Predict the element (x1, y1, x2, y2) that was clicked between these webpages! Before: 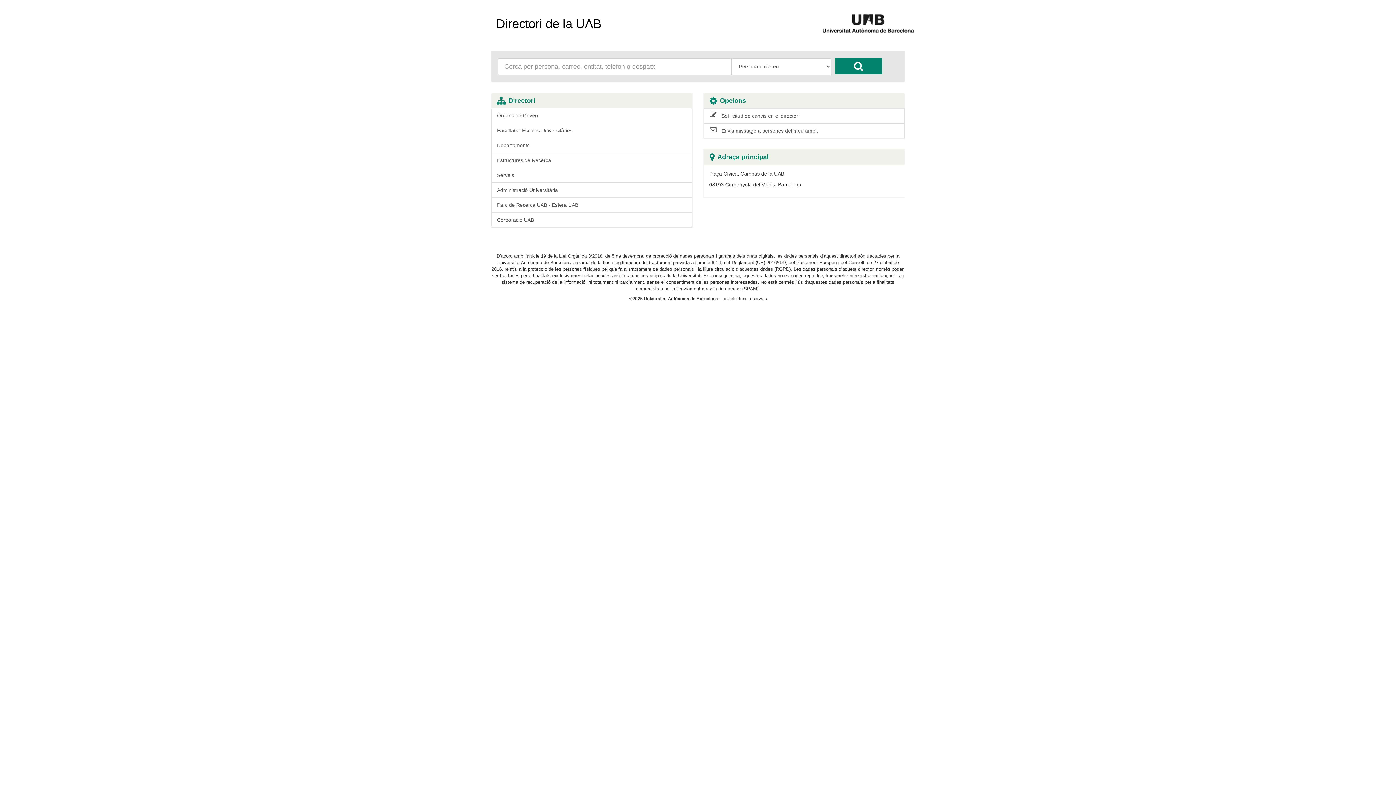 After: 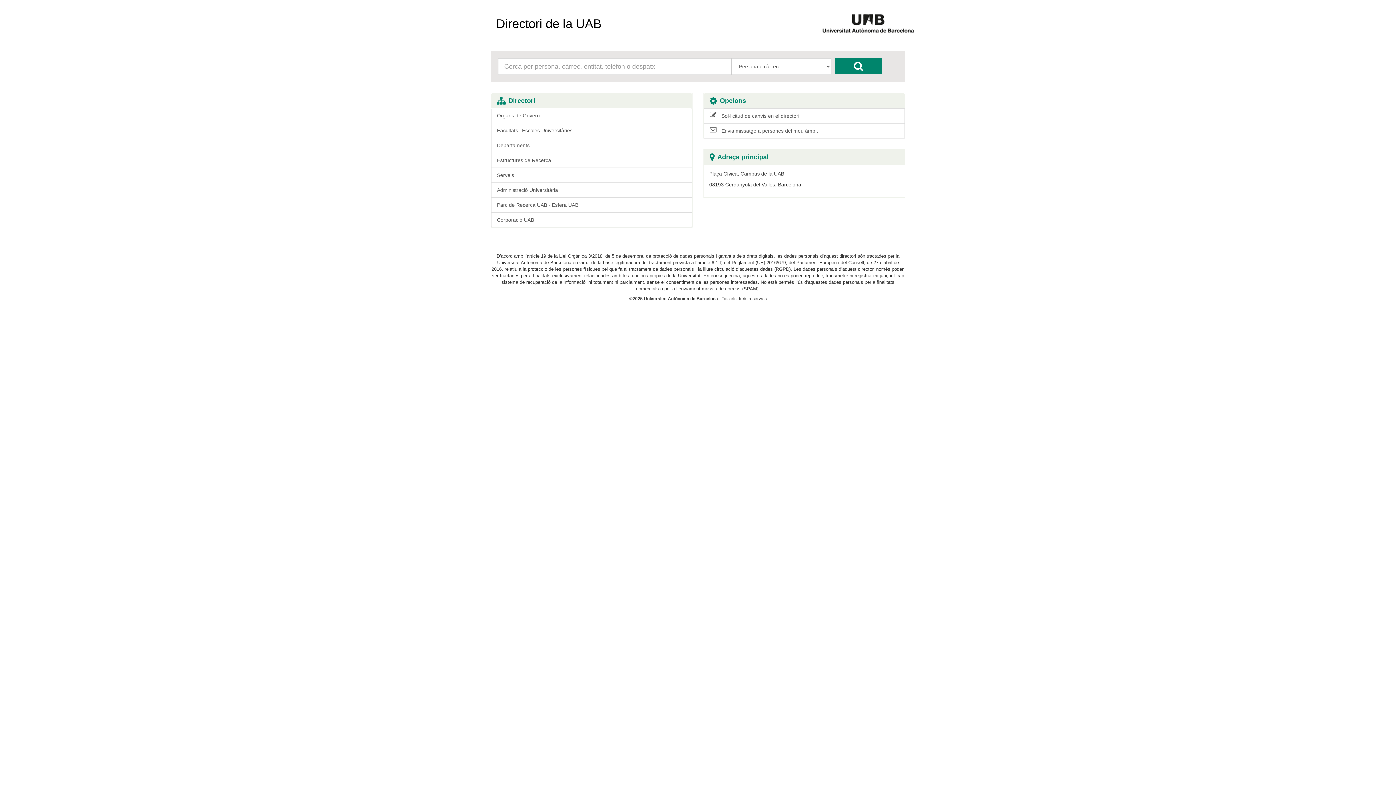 Action: label: Directori de la UAB bbox: (490, 14, 607, 32)